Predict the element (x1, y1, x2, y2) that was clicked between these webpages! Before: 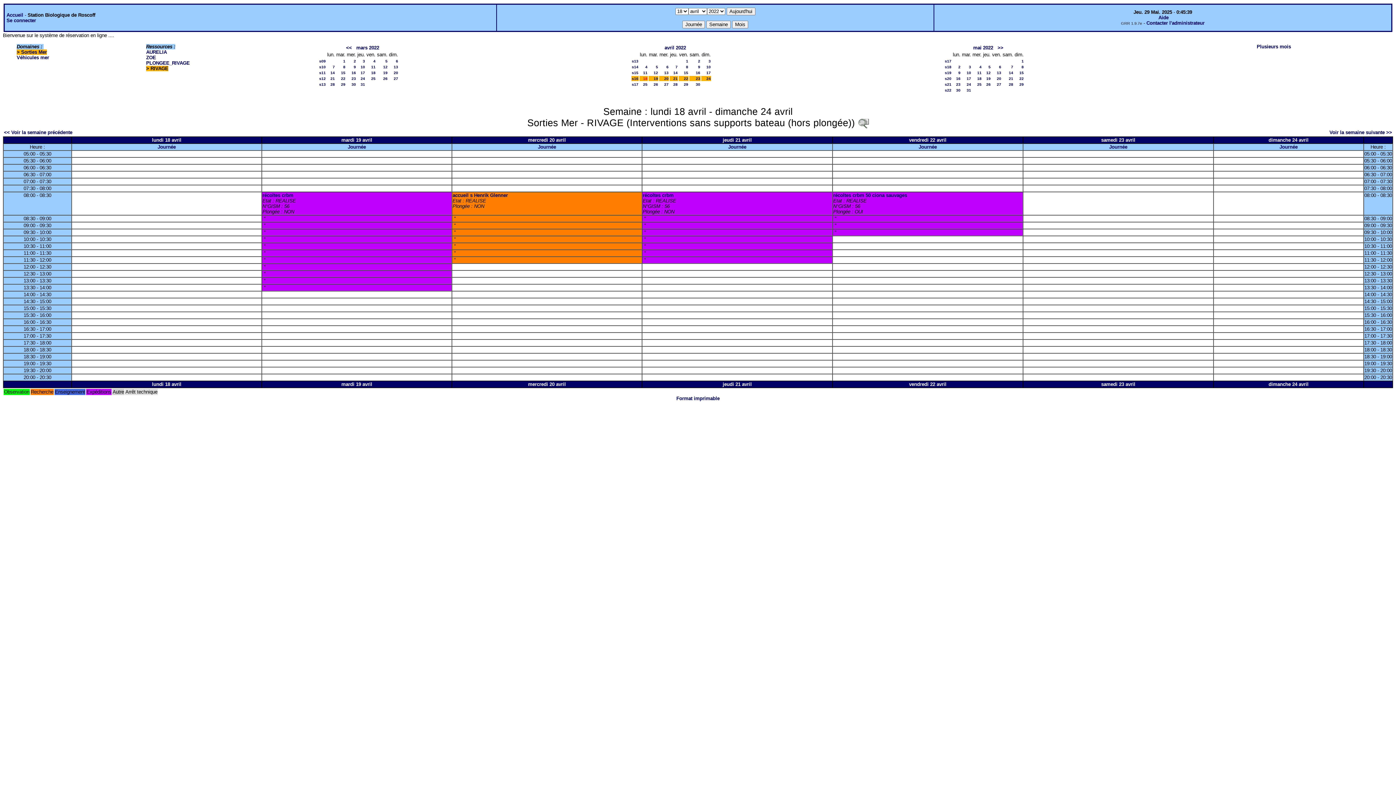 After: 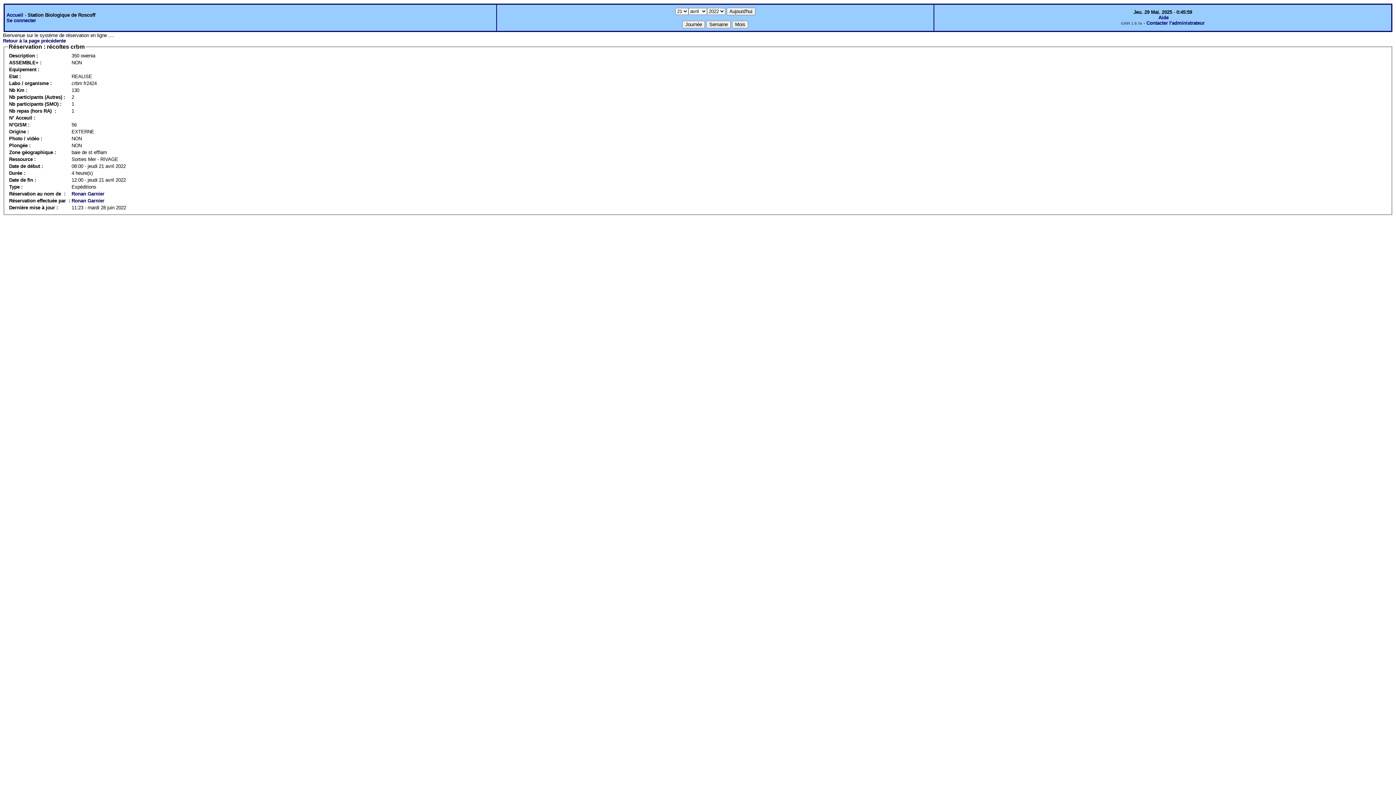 Action: label: récoltes crbm bbox: (642, 192, 673, 198)